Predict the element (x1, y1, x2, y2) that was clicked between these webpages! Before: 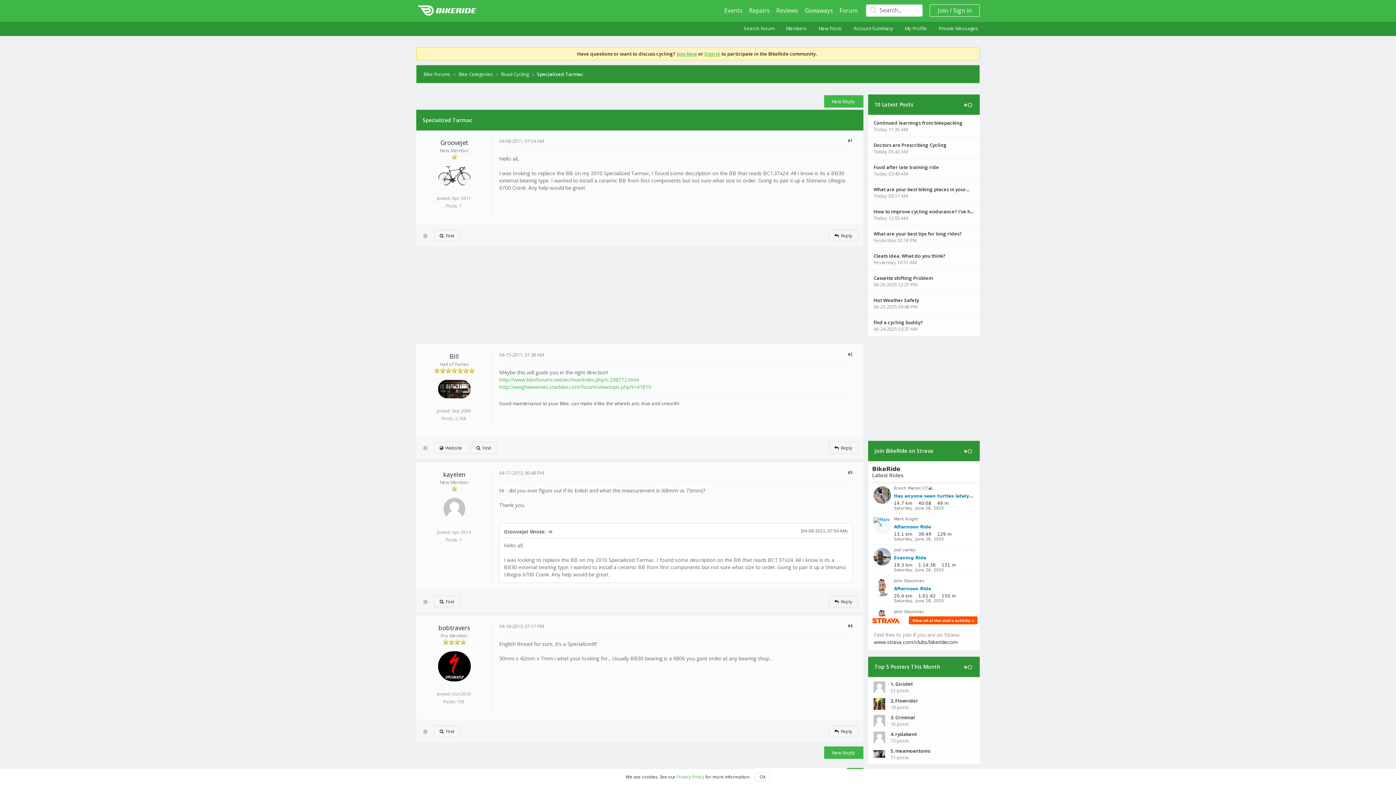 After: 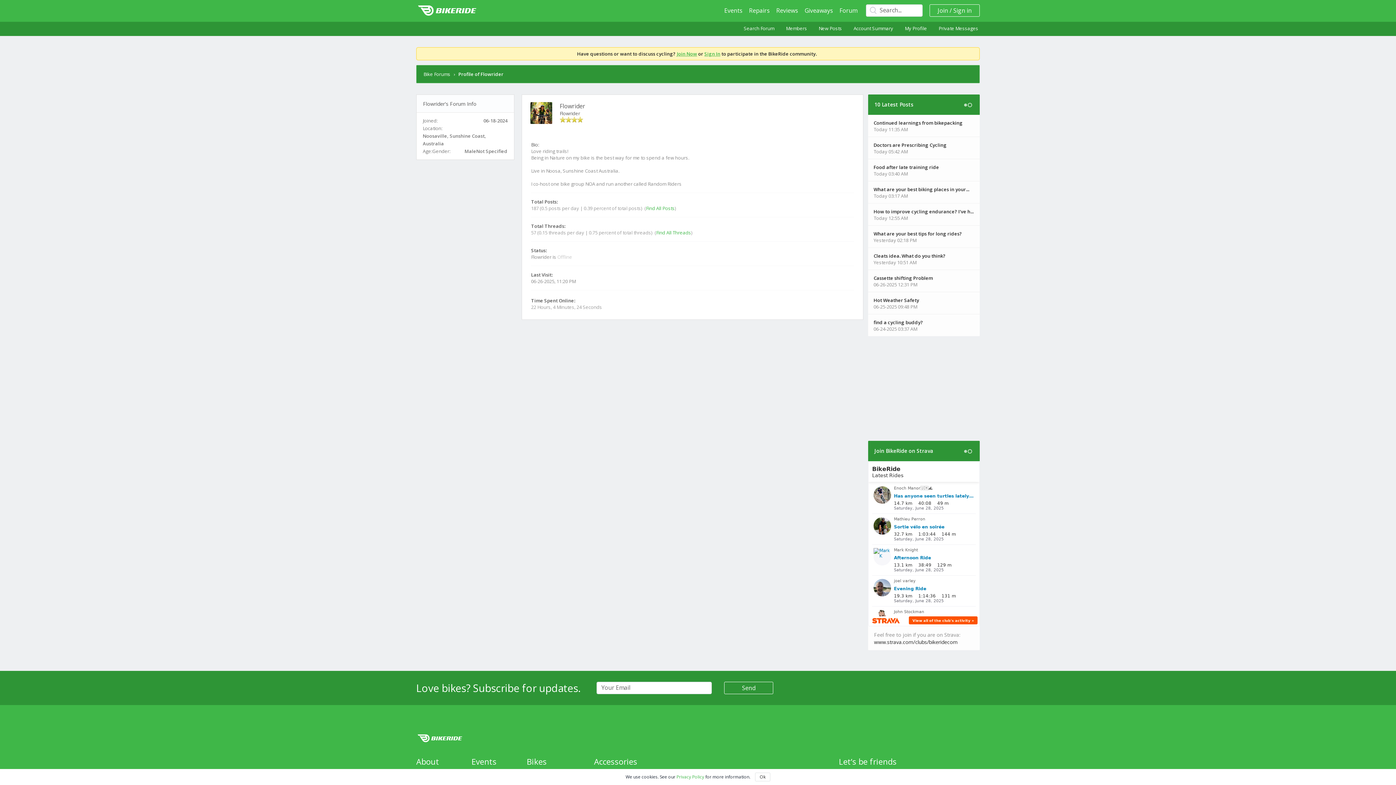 Action: bbox: (890, 697, 918, 704) label: 2. Flowrider